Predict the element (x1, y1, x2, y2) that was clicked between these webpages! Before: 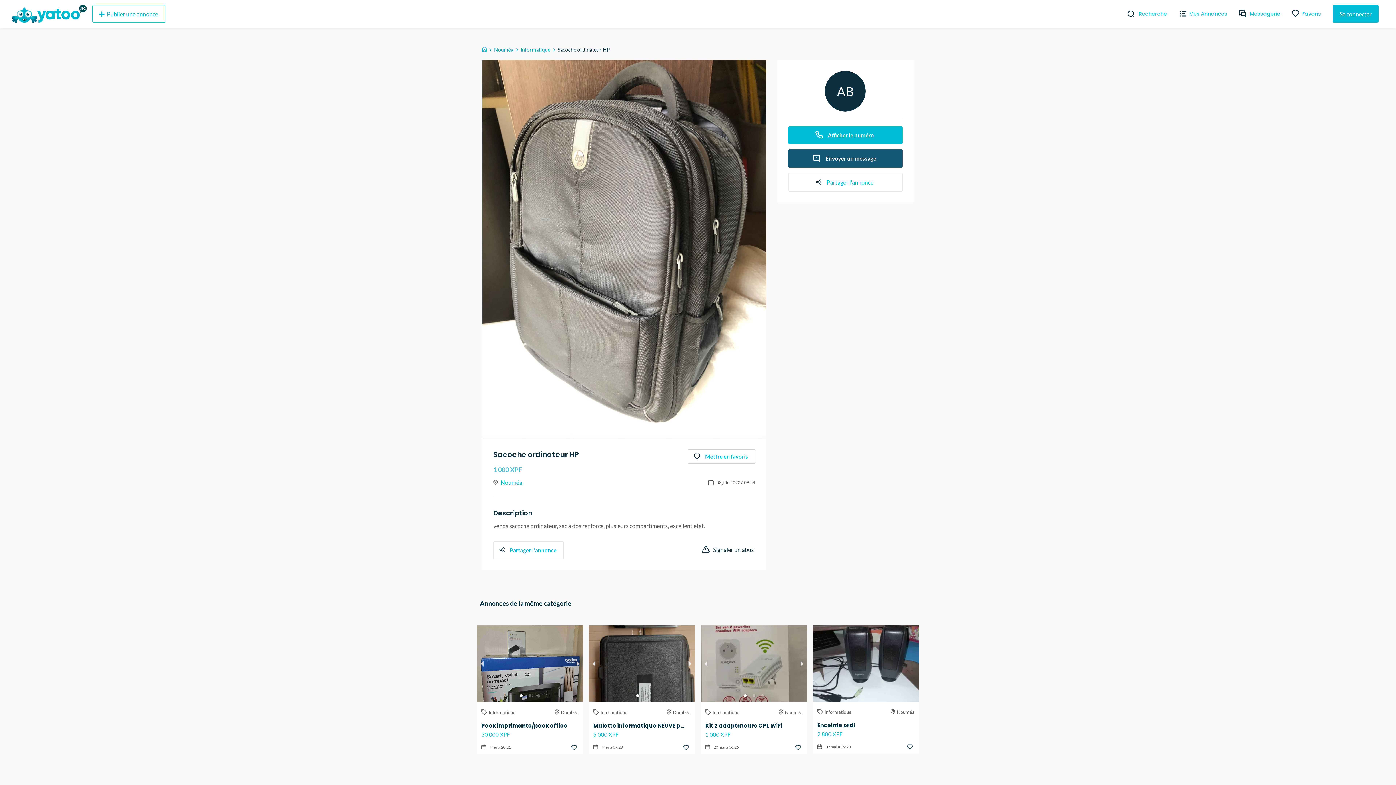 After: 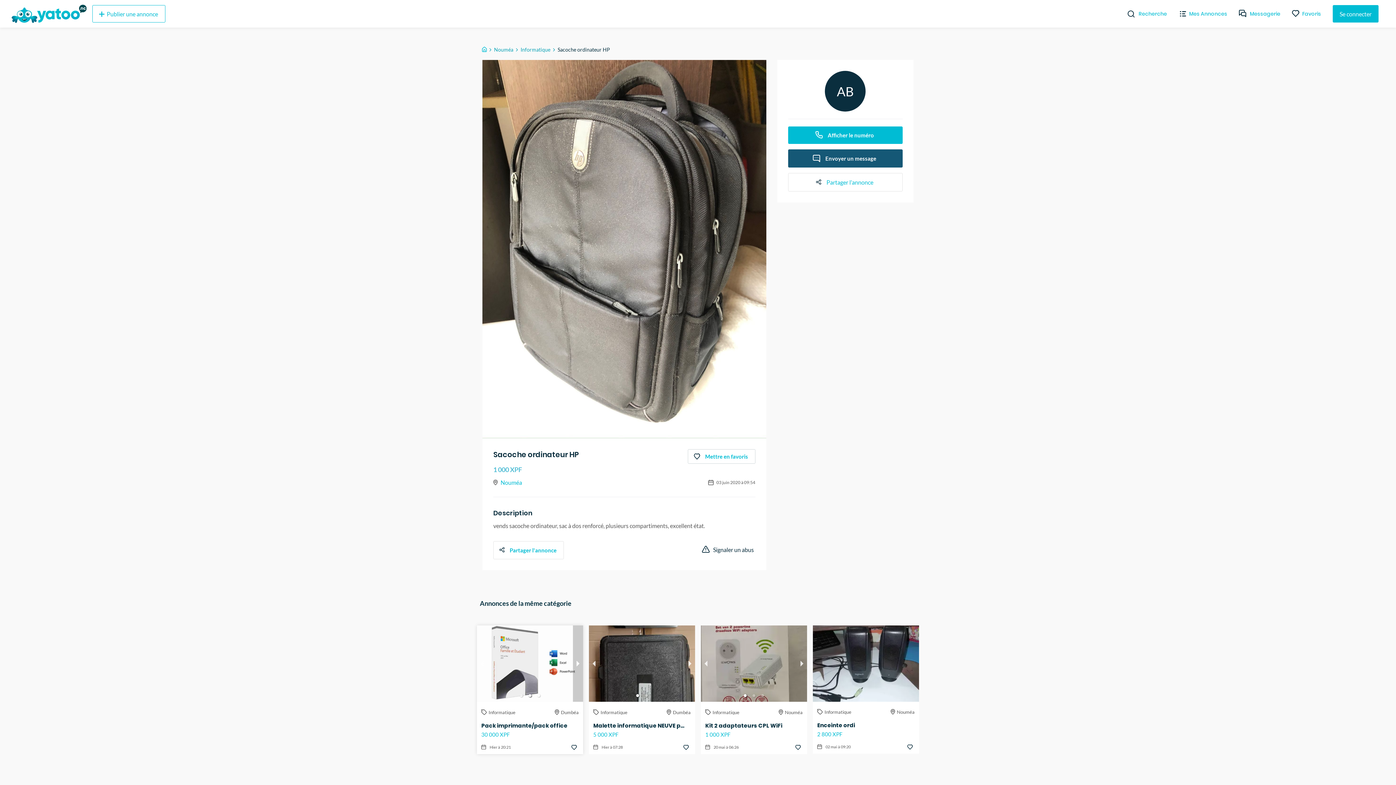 Action: bbox: (573, 625, 583, 702) label: next slide / item